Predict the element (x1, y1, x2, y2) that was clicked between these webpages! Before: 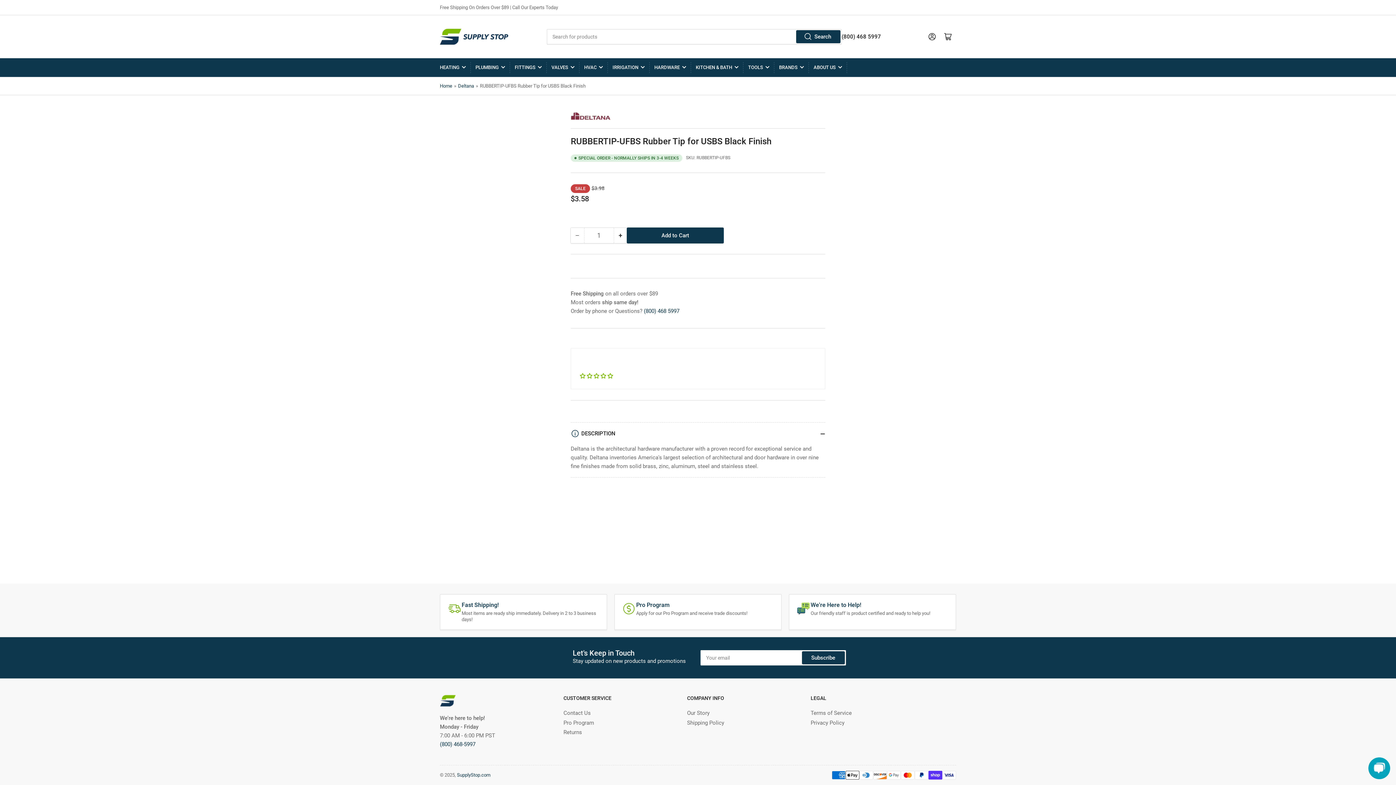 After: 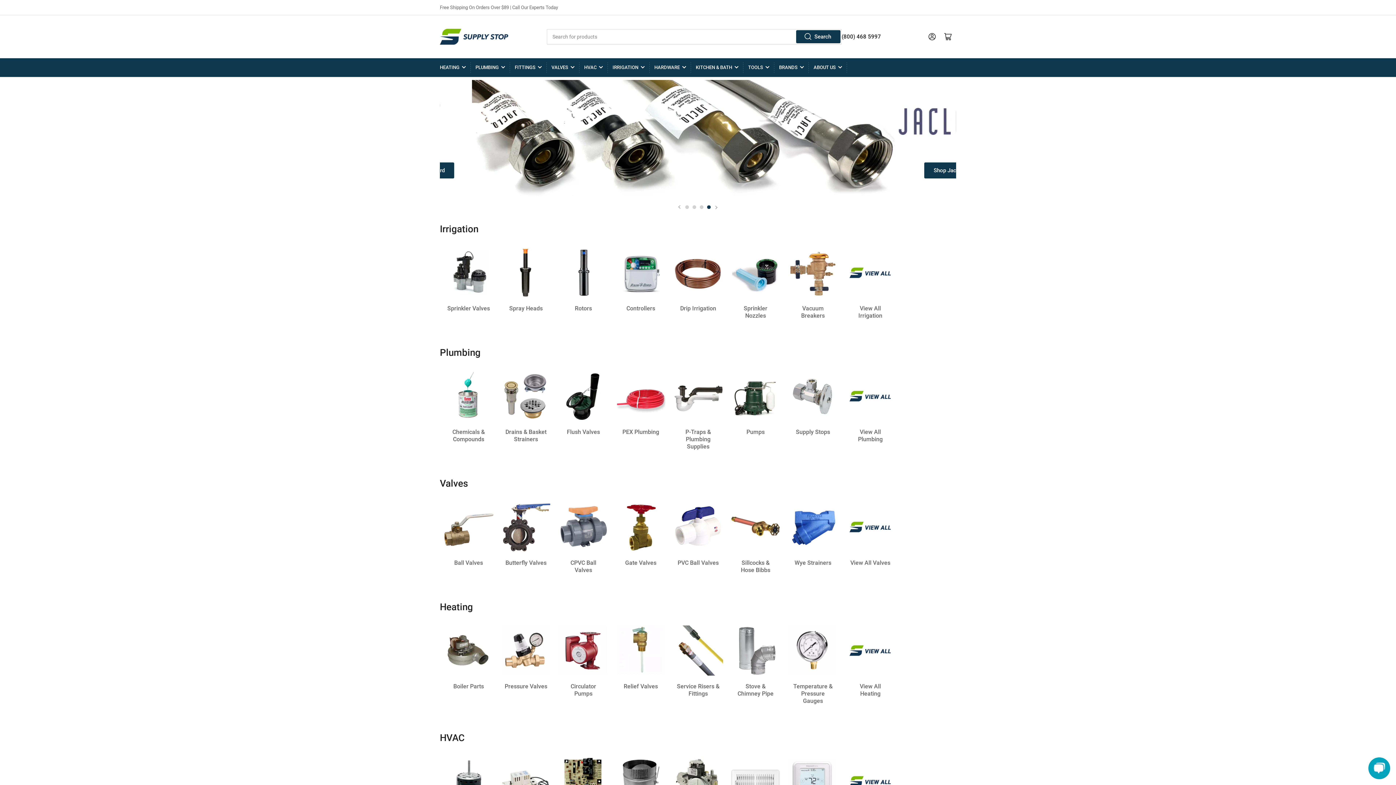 Action: bbox: (440, 28, 509, 45)